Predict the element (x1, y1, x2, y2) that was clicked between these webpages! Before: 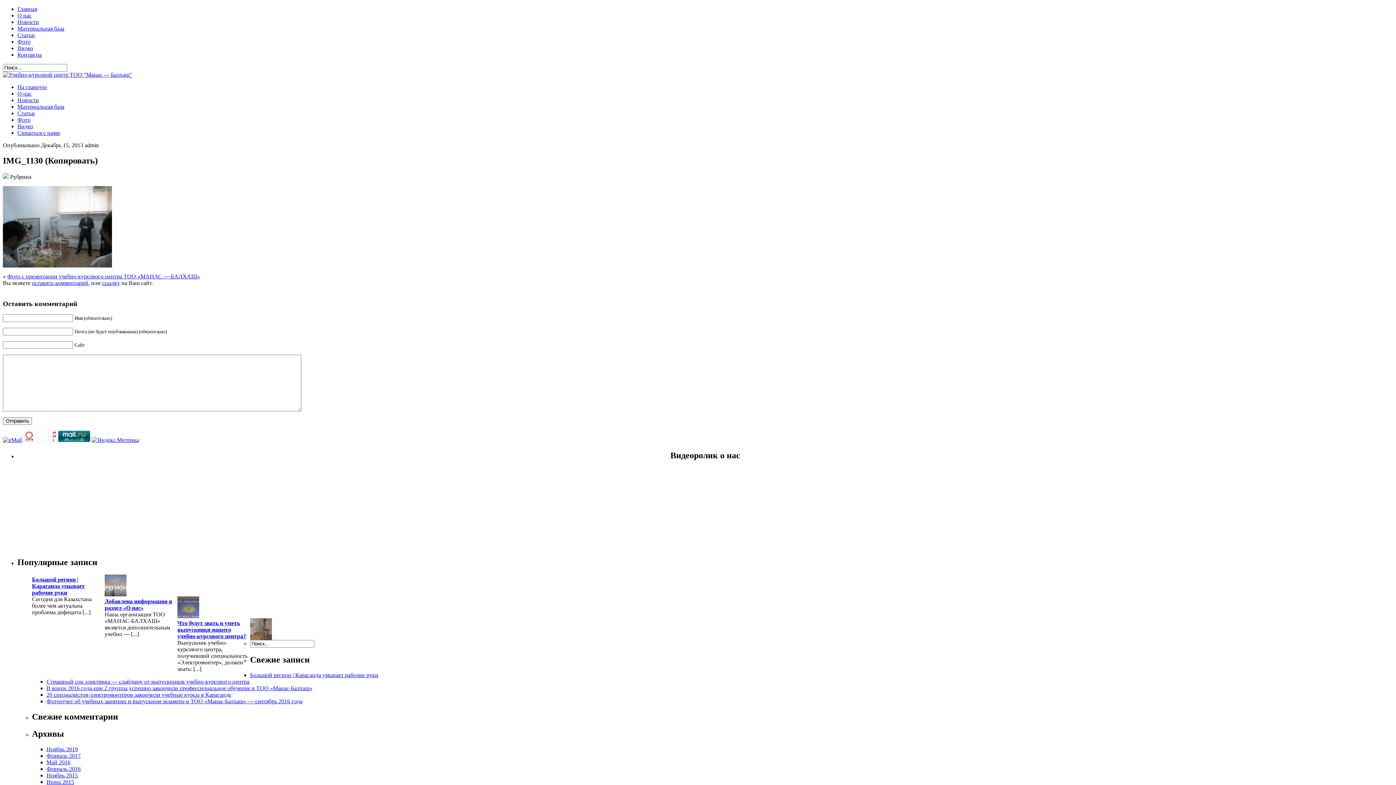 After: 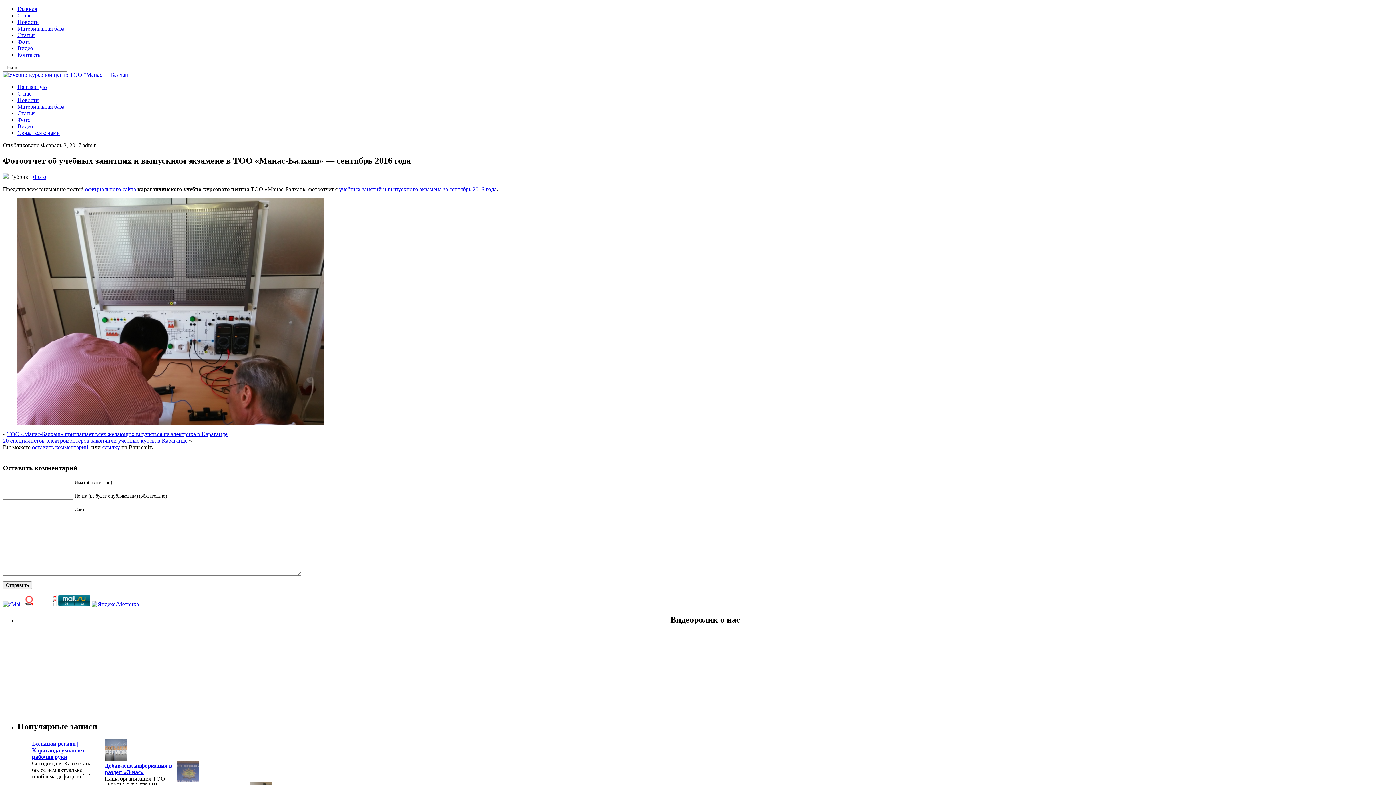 Action: bbox: (46, 698, 302, 704) label: Фотоотчет об учебных занятиях и выпускном экзамене в ТОО «Манас-Балхаш» — сентябрь 2016 года